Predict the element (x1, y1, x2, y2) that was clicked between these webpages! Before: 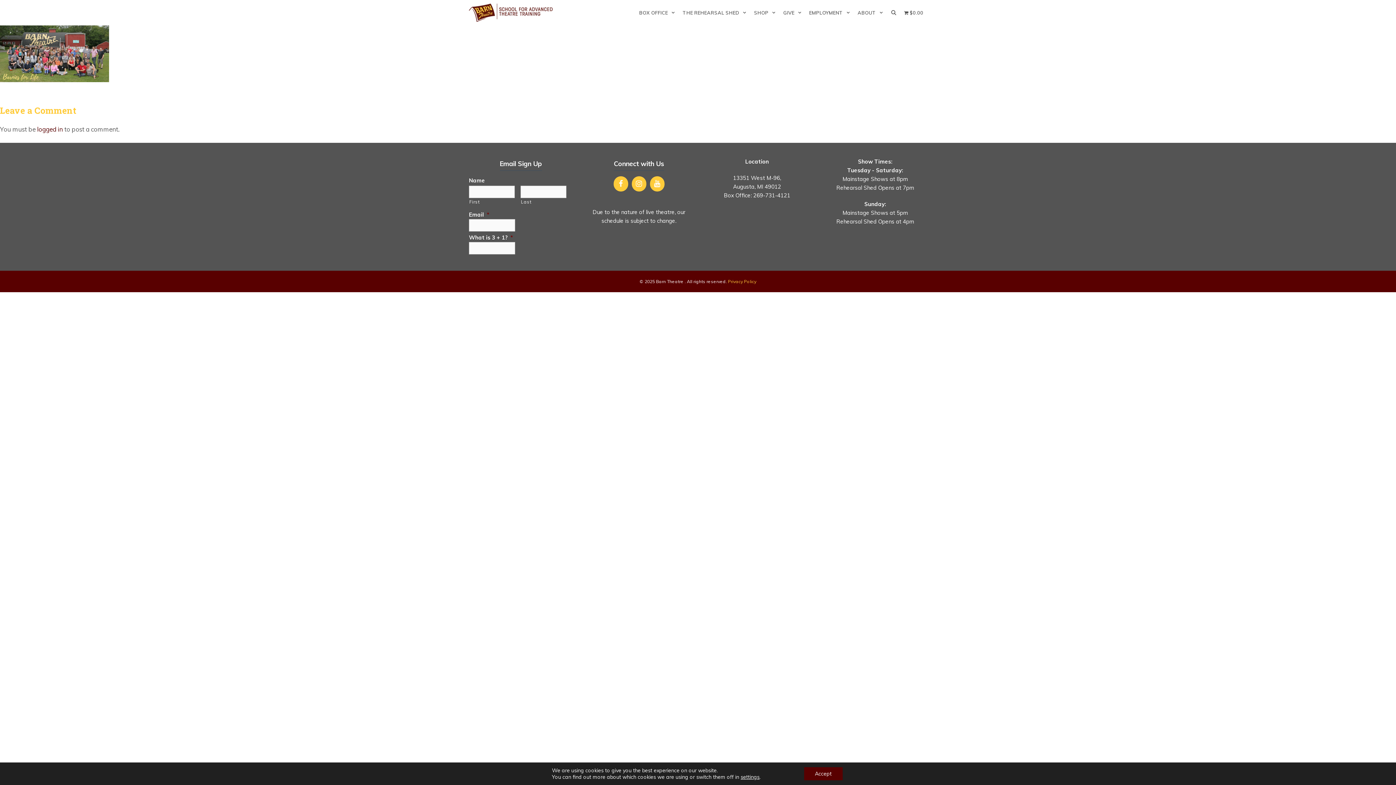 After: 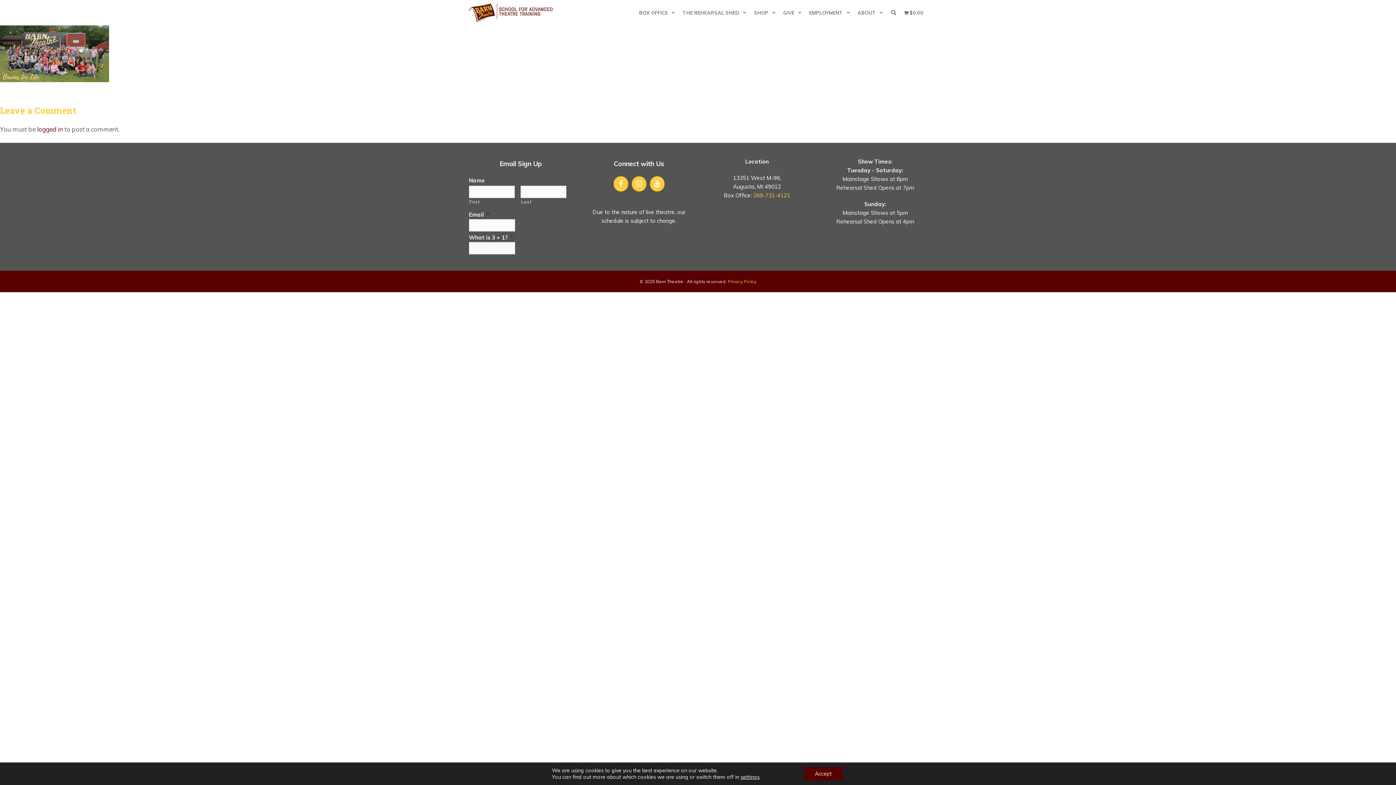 Action: label: 269-731-4121 bbox: (753, 191, 790, 198)